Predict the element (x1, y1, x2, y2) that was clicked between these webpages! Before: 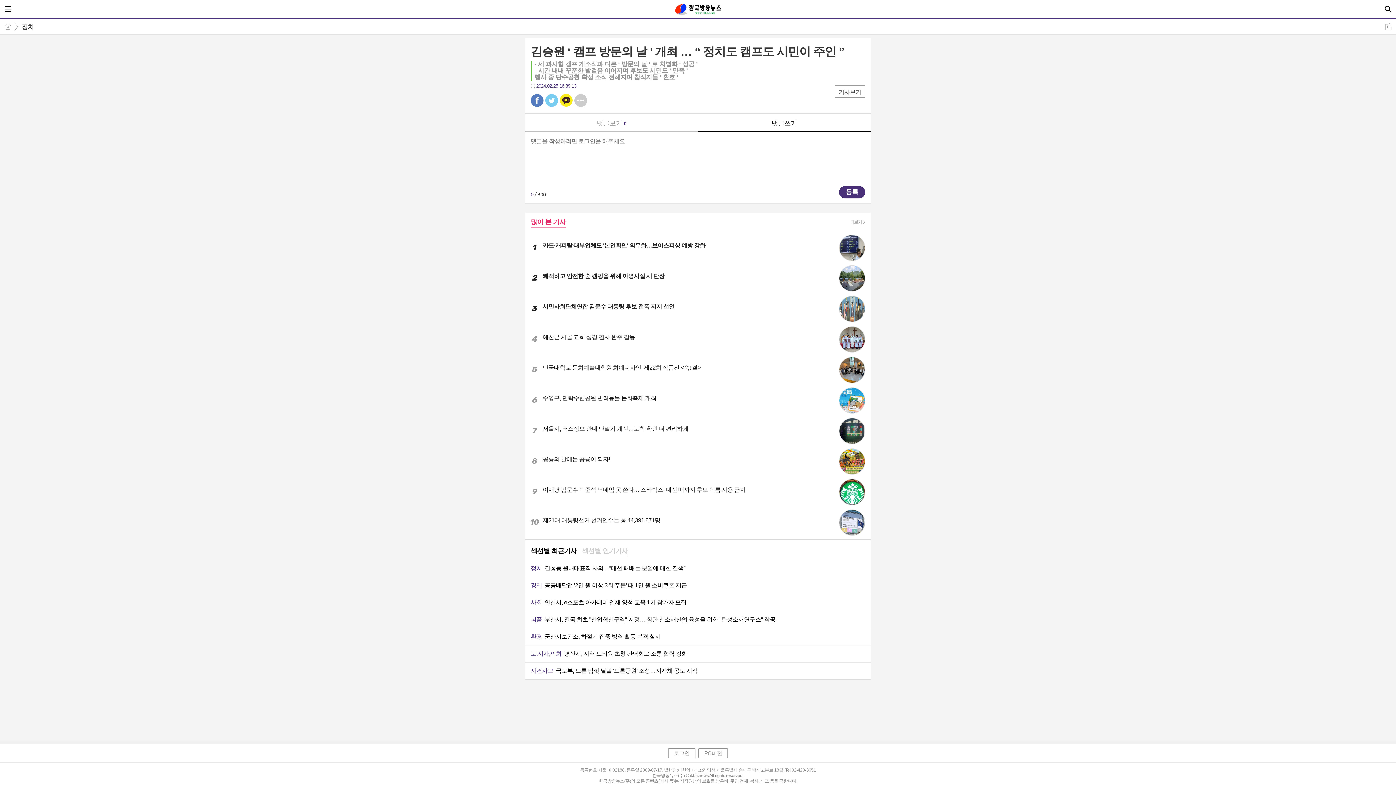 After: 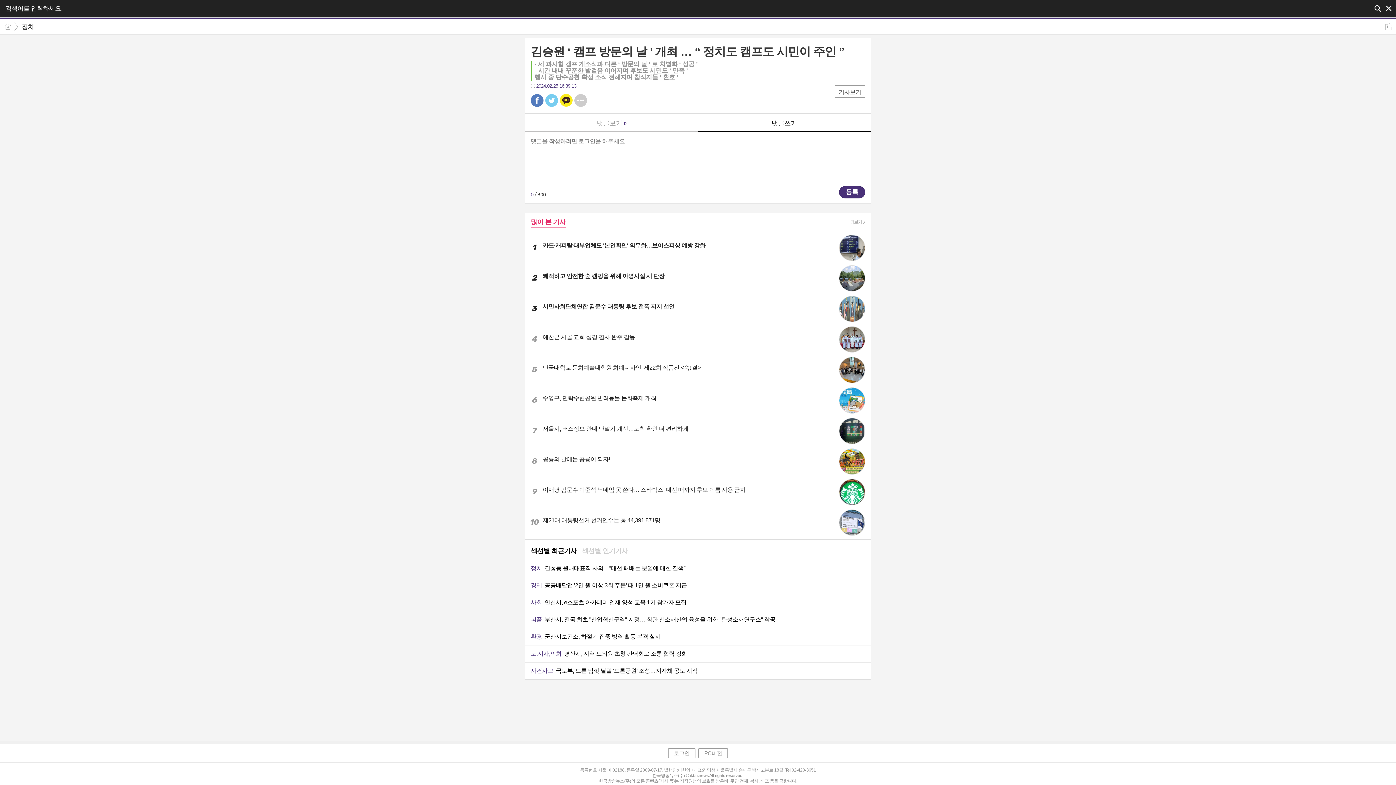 Action: bbox: (1382, 3, 1393, 14)